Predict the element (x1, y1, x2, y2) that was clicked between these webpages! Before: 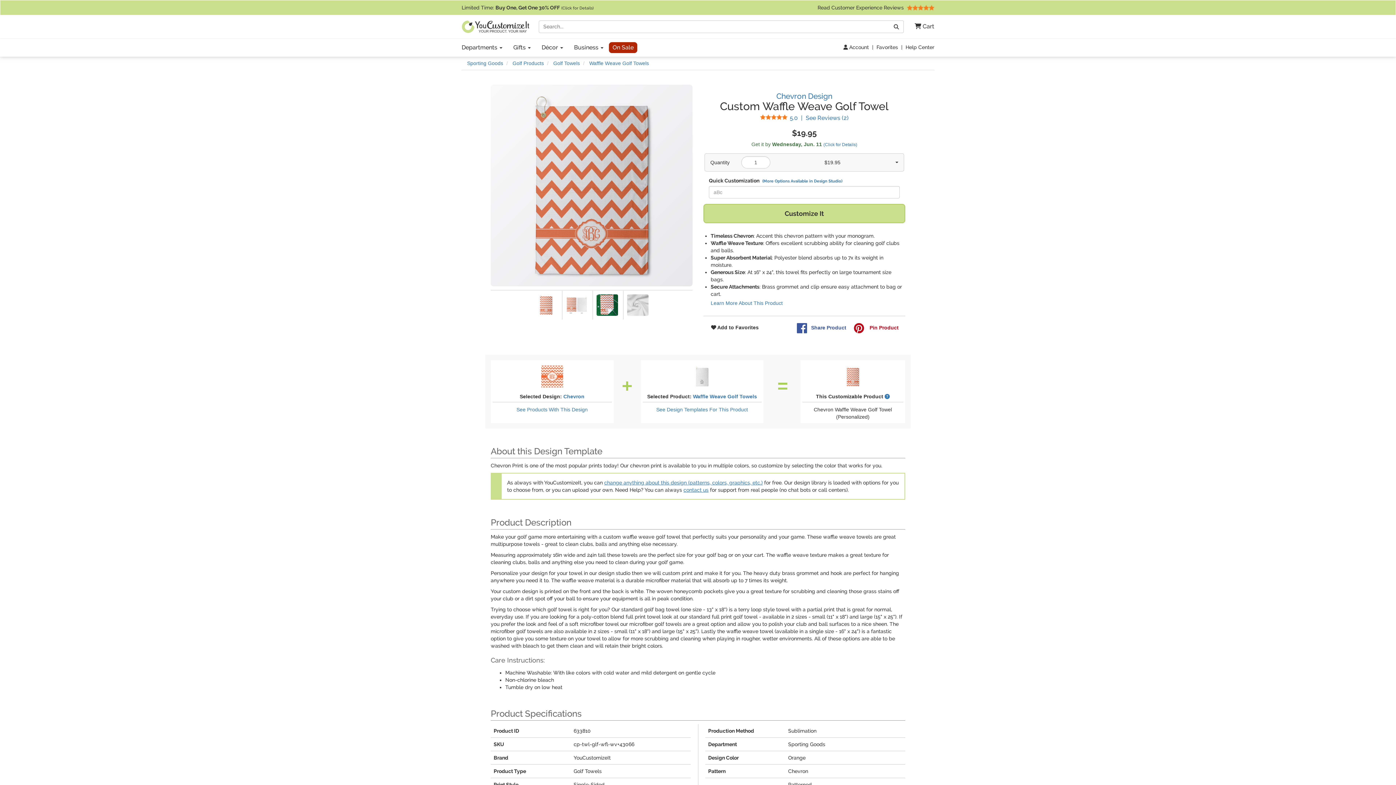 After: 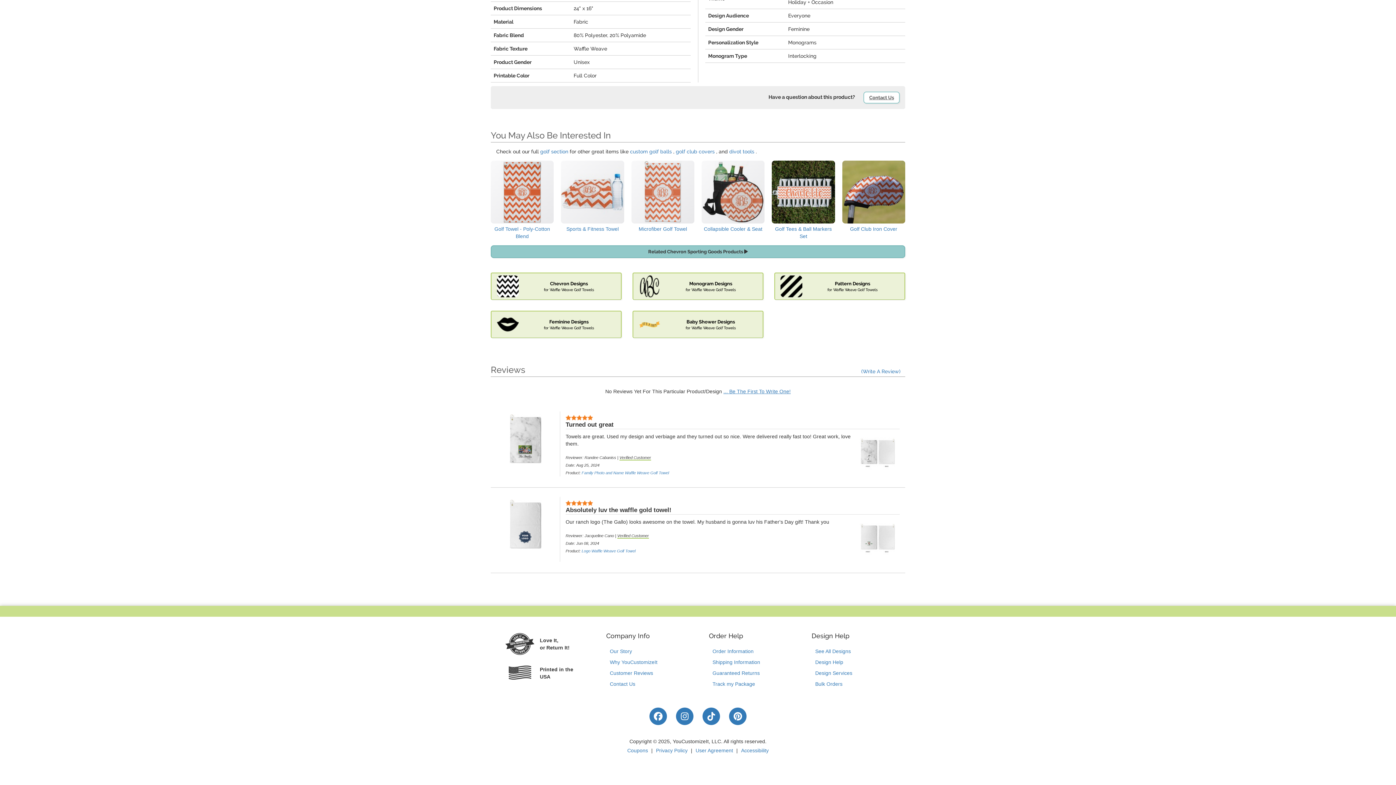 Action: bbox: (760, 114, 848, 121) label:  5.0 
Stars
| See Reviews (2
Reviews
)